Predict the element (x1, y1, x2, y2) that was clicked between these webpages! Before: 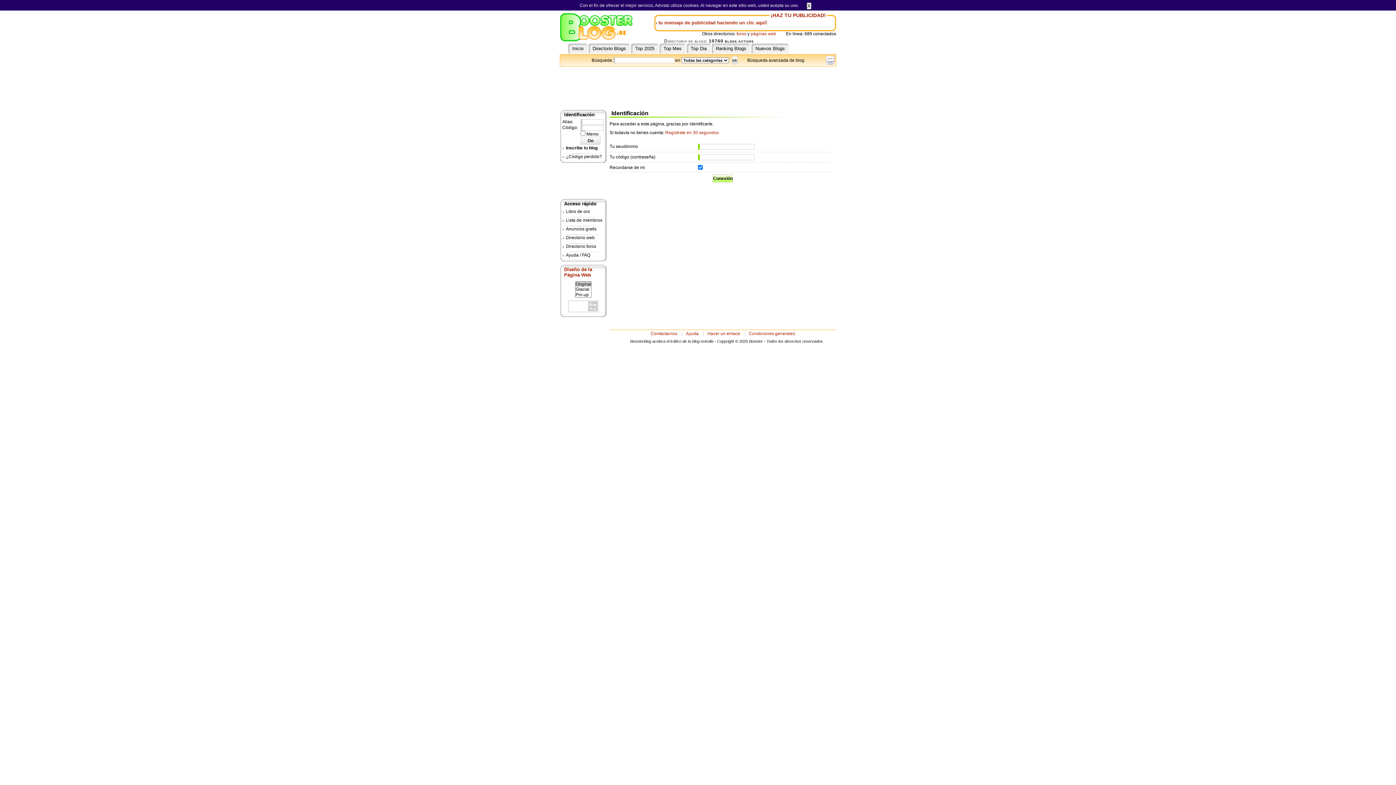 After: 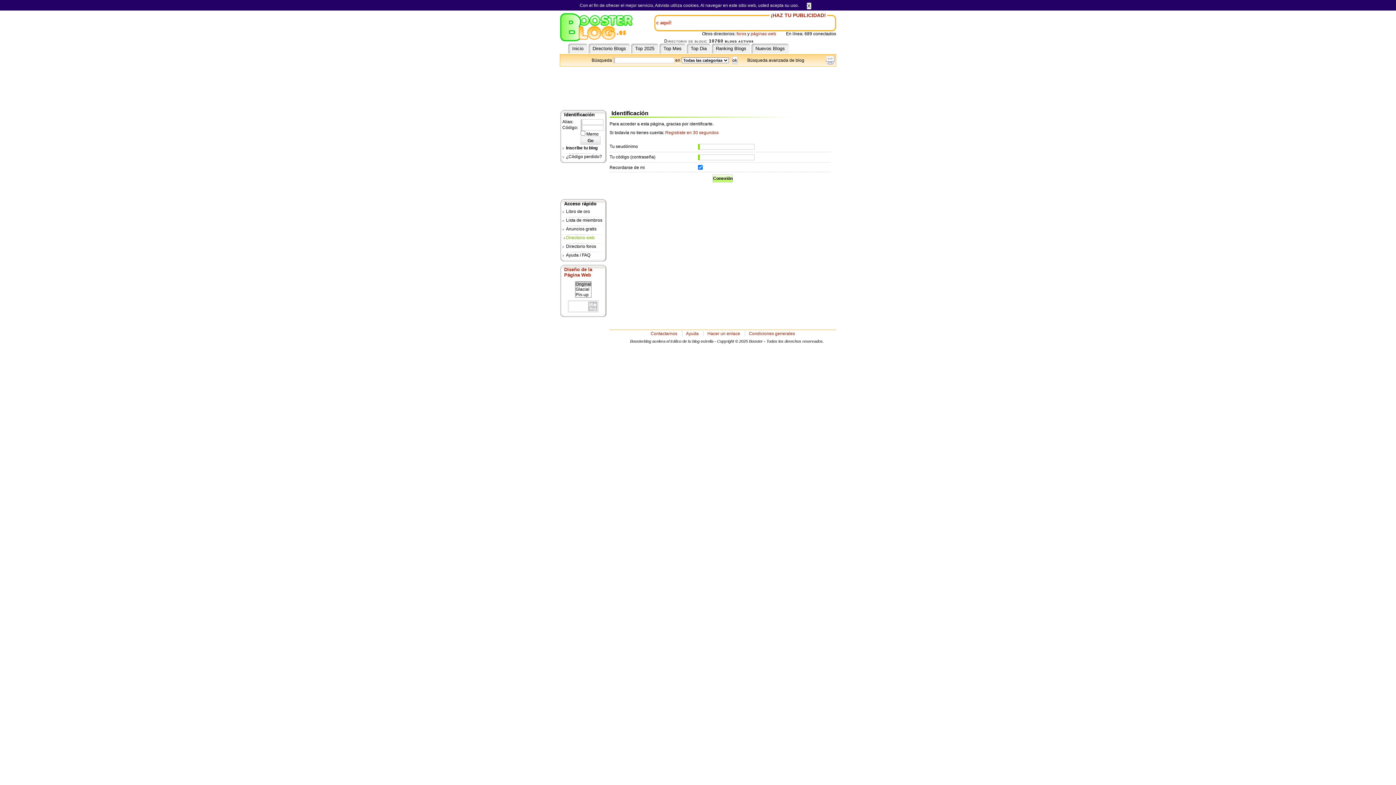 Action: label: Directorio web bbox: (562, 235, 605, 242)